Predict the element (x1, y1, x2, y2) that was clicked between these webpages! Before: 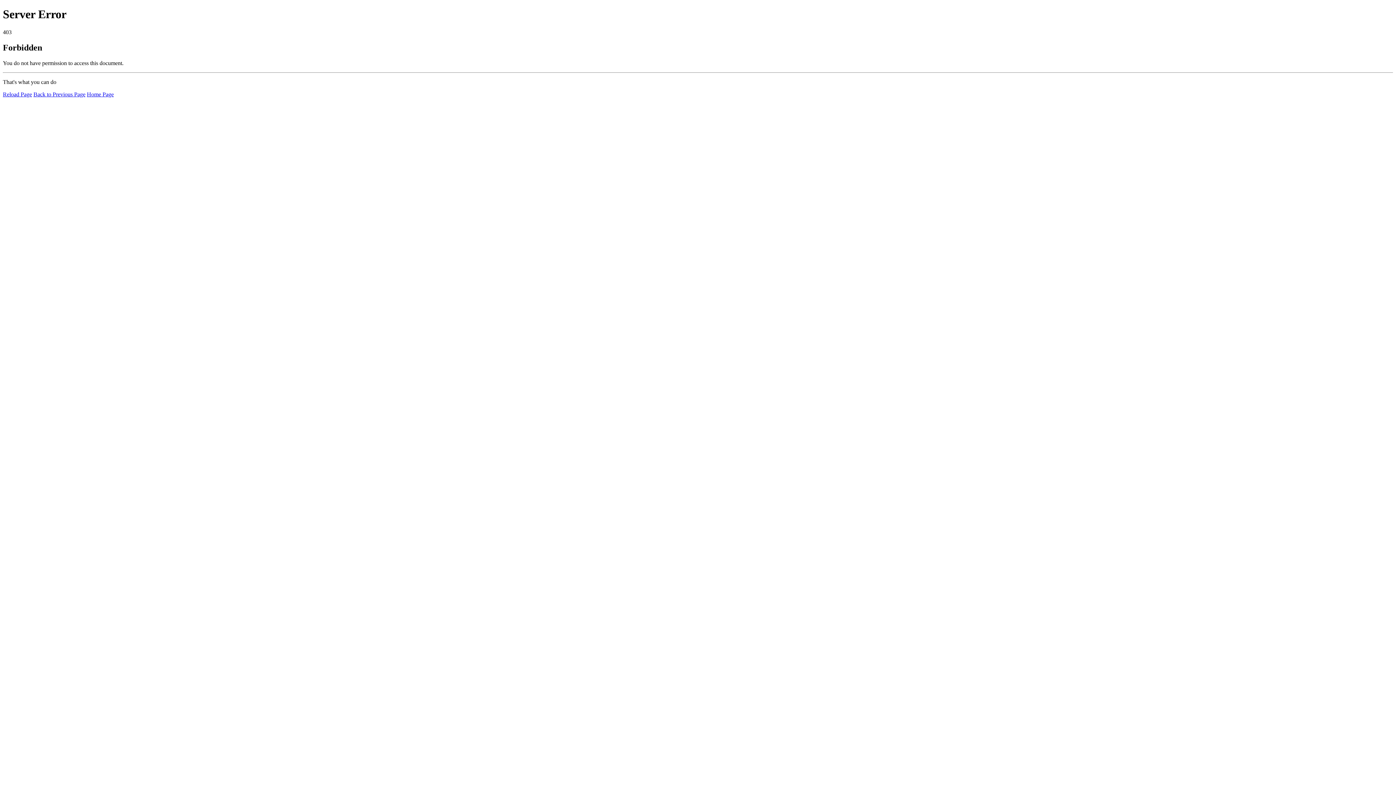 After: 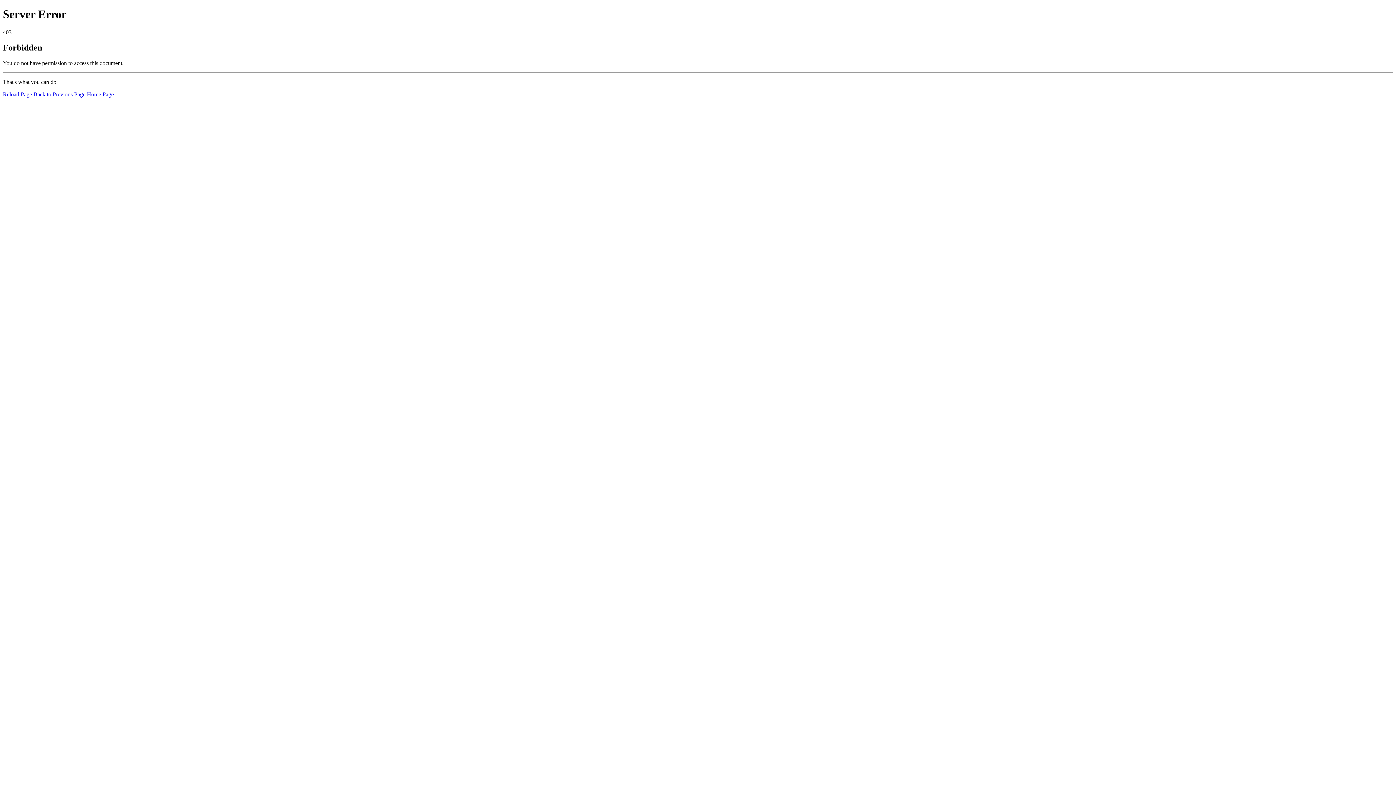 Action: label: Reload Page bbox: (2, 91, 32, 97)